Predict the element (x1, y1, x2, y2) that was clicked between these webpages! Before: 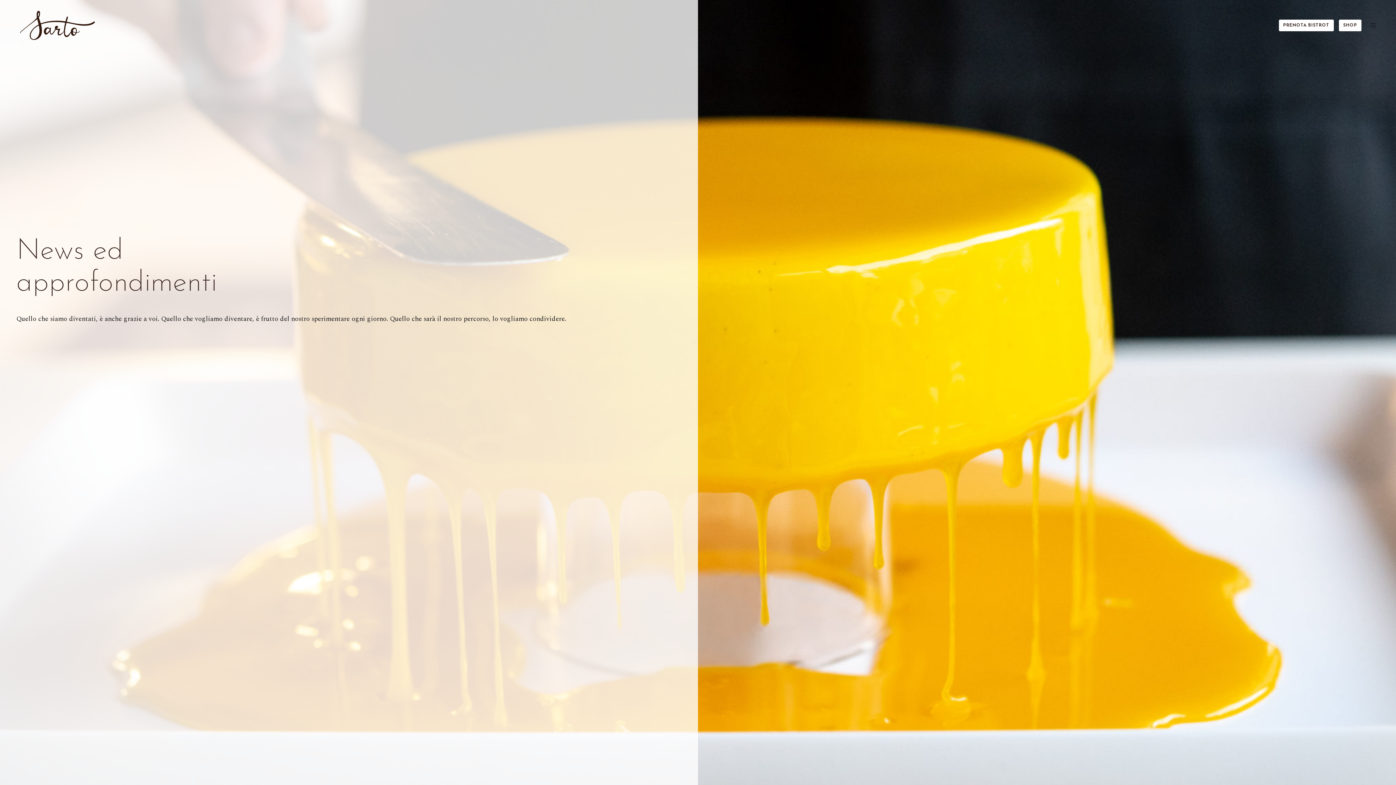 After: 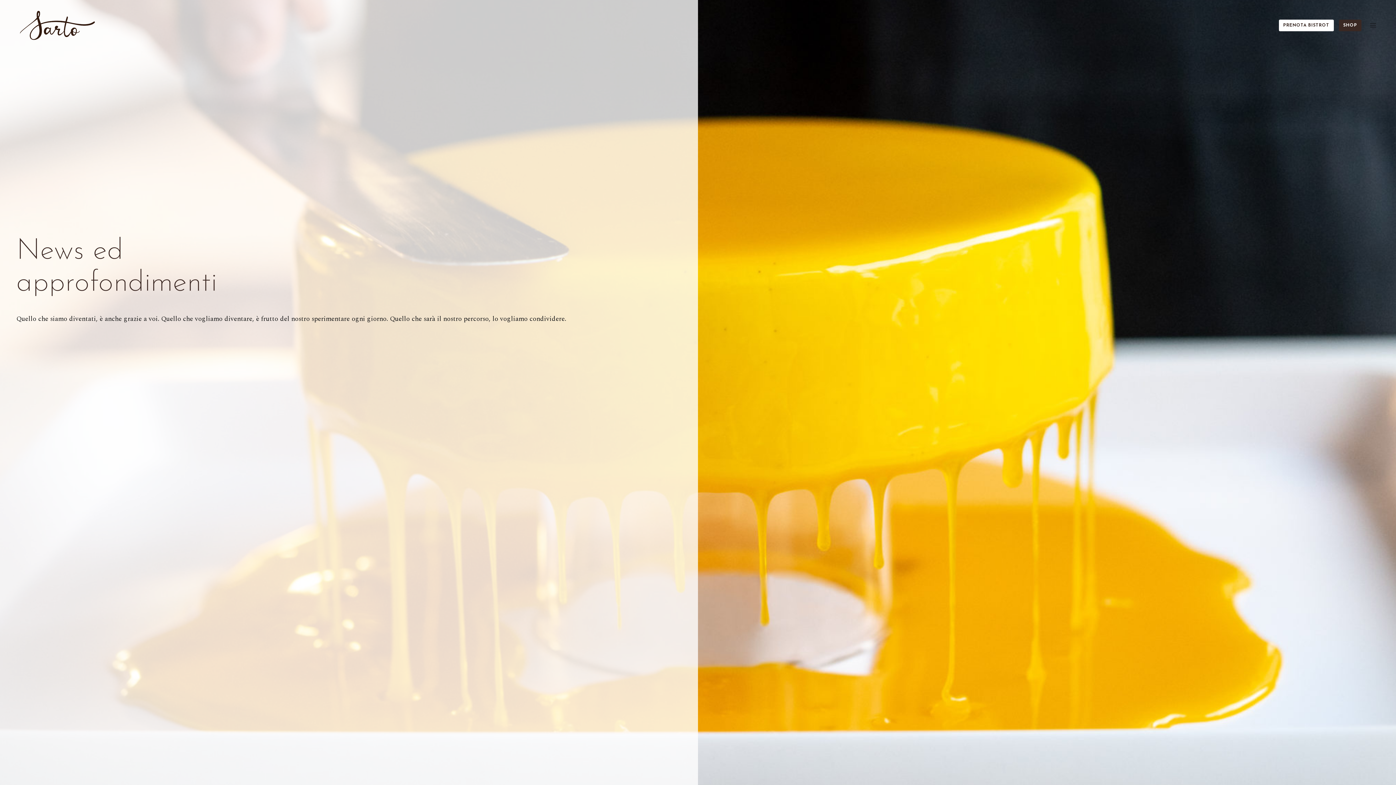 Action: label: SHOP bbox: (1339, 19, 1361, 31)